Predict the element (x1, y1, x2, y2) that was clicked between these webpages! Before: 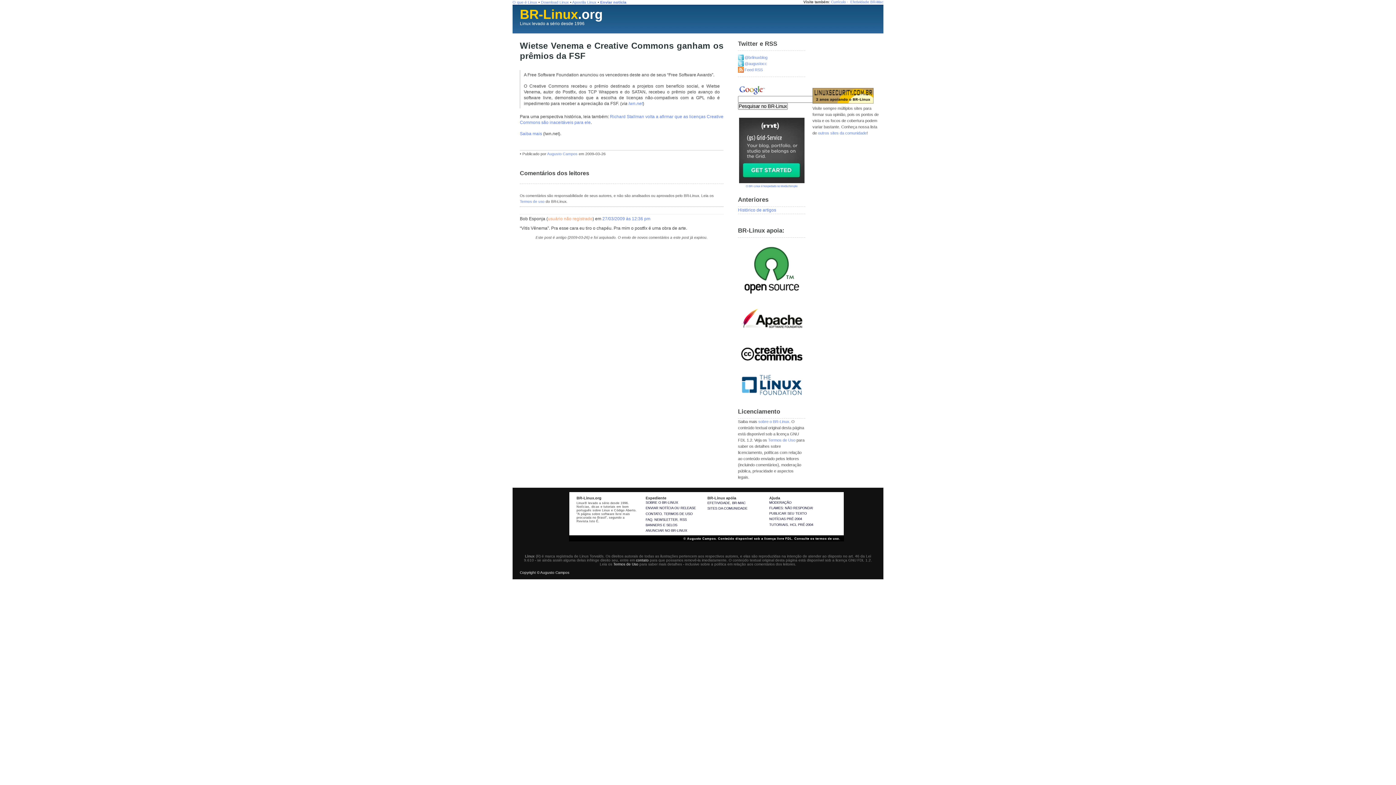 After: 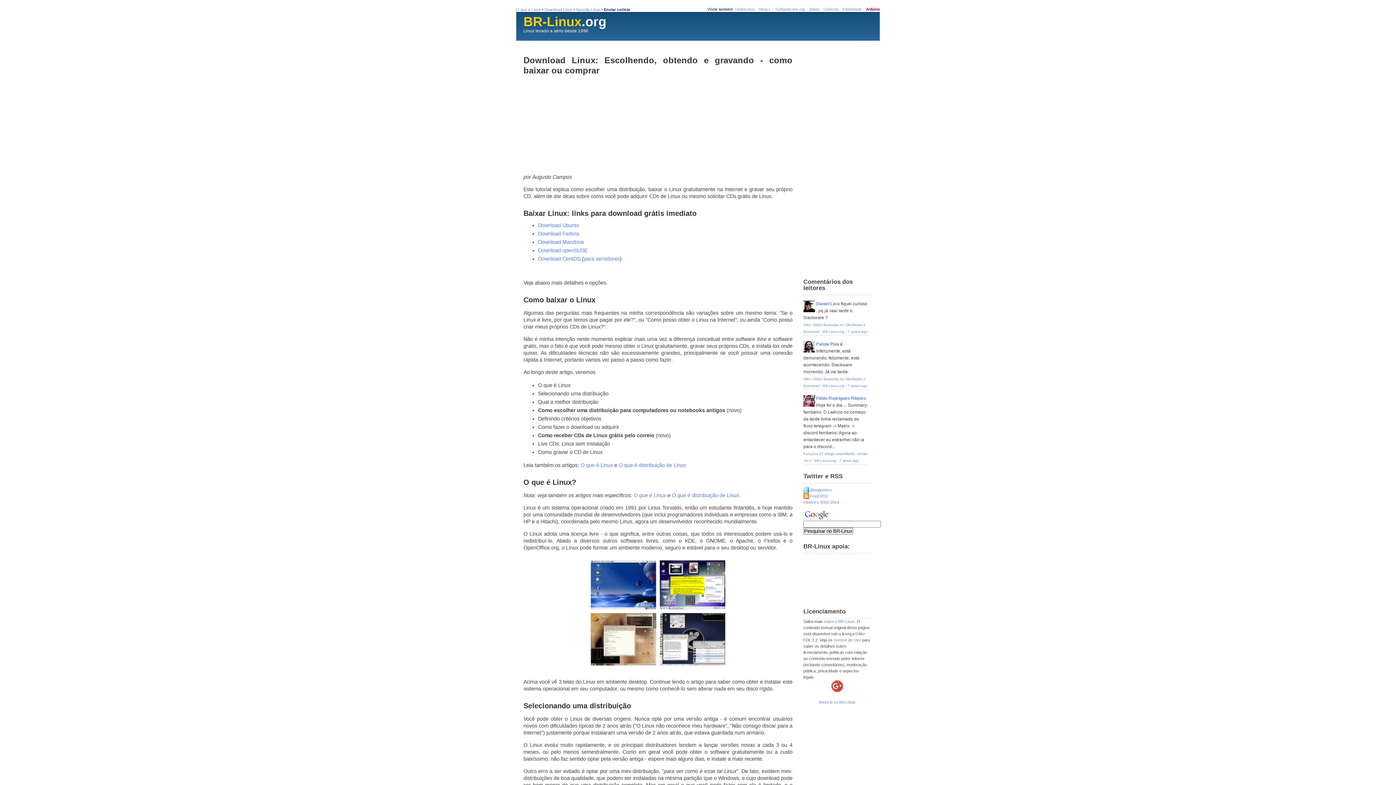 Action: label: Download Linux bbox: (541, 0, 569, 4)